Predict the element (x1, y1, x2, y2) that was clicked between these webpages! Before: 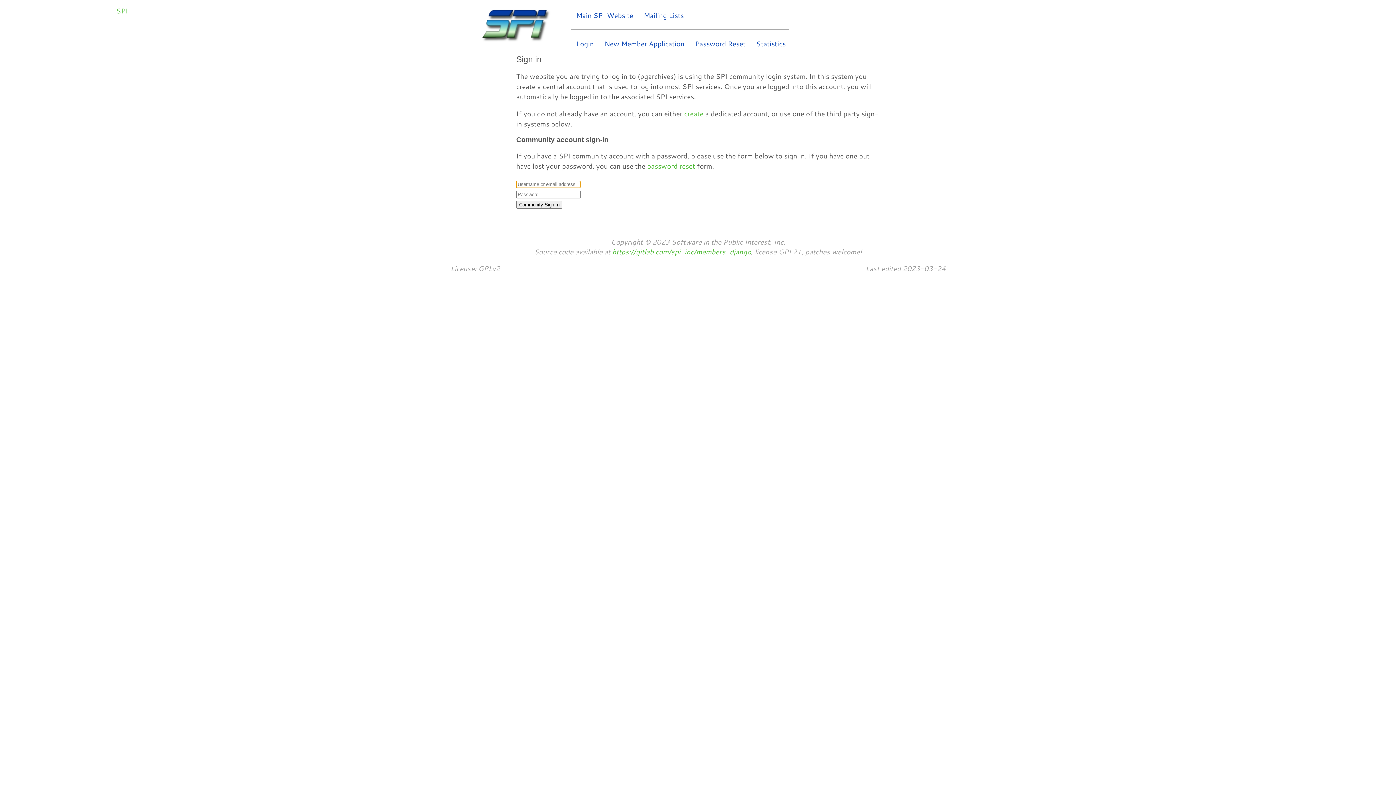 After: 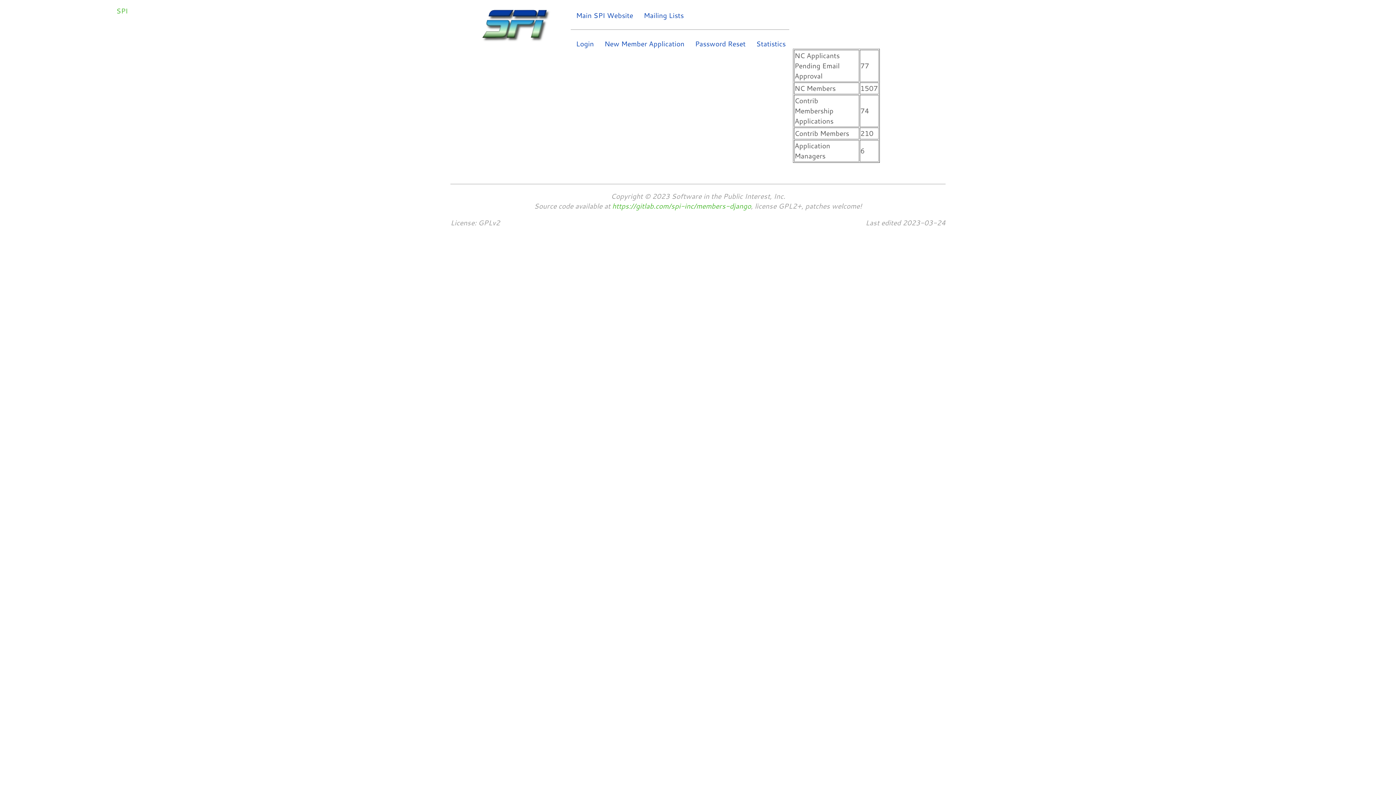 Action: bbox: (752, 35, 789, 51) label: Statistics